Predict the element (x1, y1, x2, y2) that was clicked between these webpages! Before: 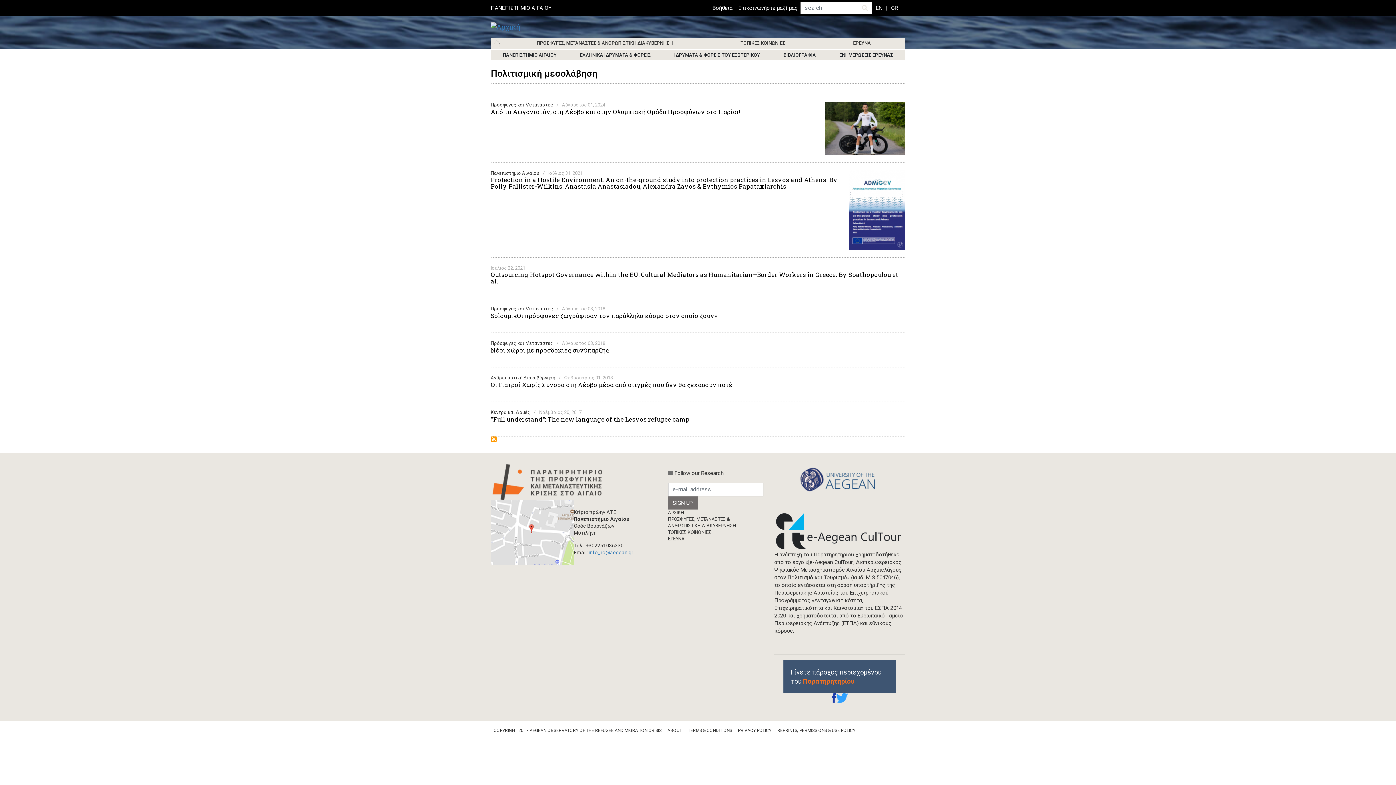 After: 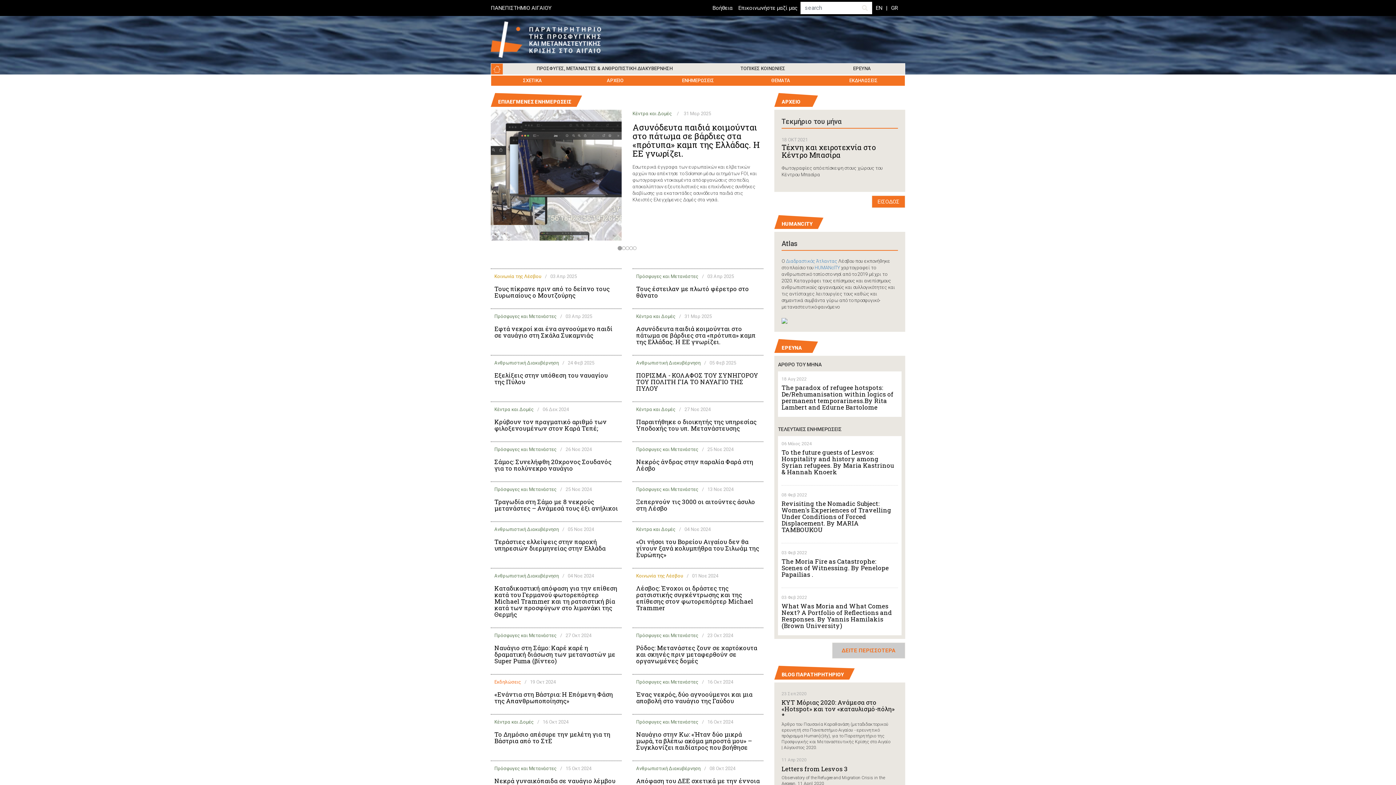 Action: bbox: (490, 21, 526, 32)